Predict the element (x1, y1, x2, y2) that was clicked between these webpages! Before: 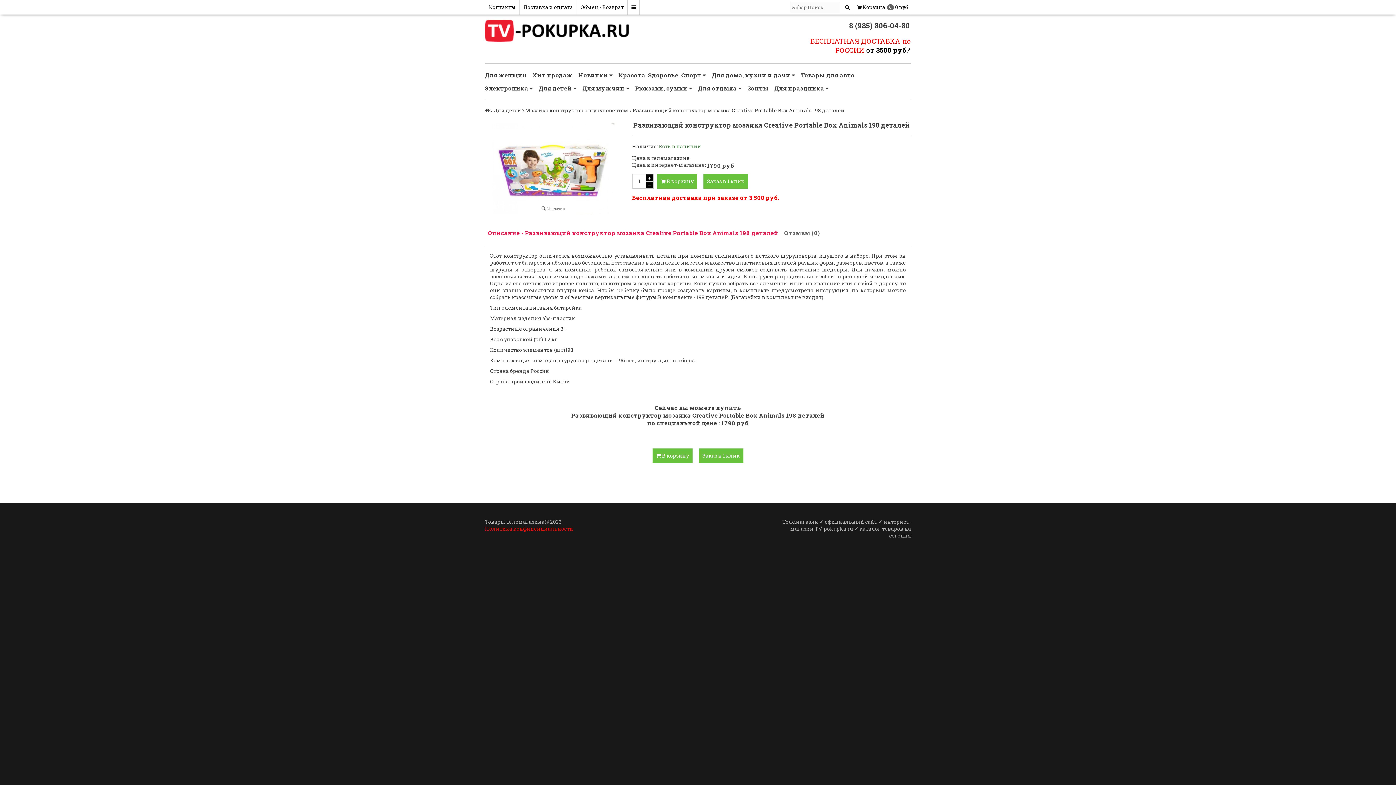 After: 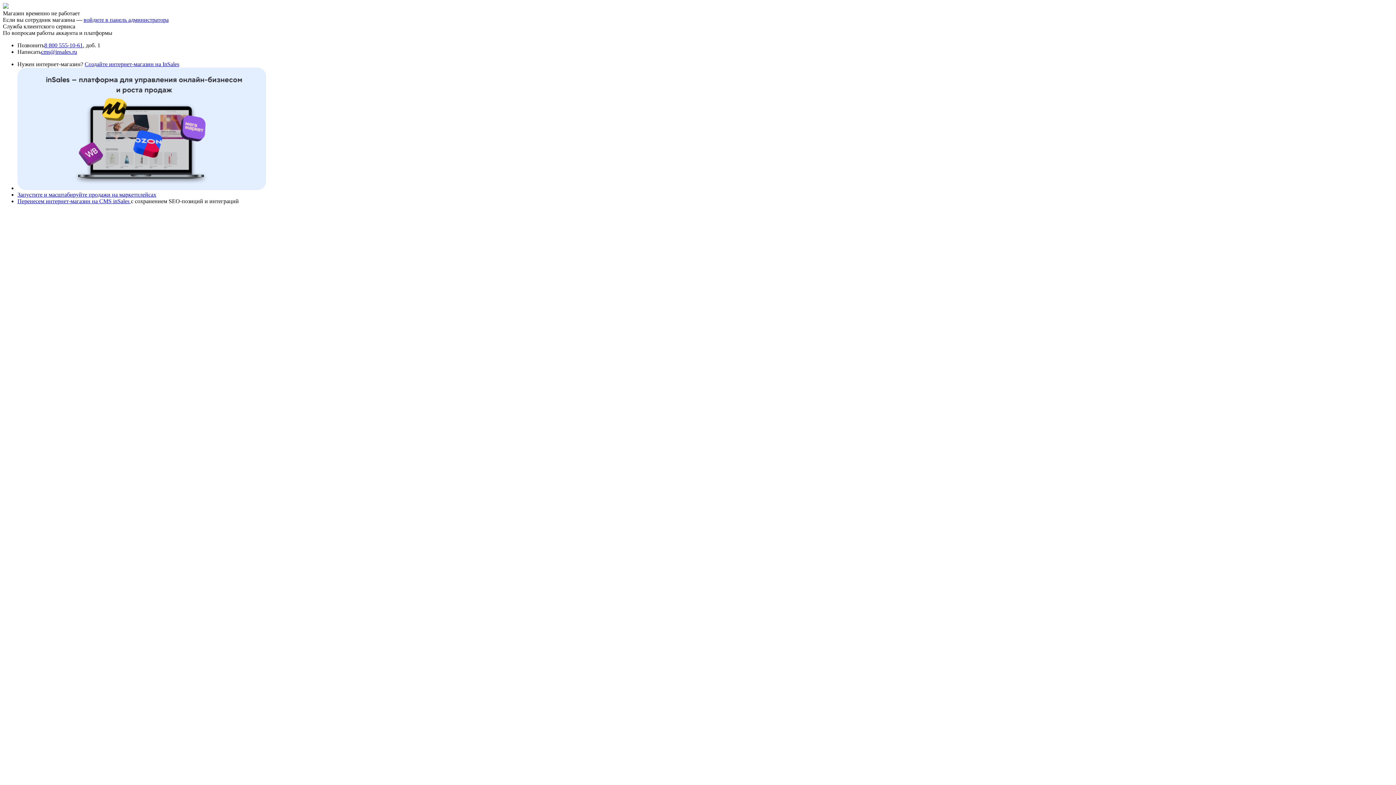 Action: label: Товары для авто bbox: (801, 68, 860, 81)